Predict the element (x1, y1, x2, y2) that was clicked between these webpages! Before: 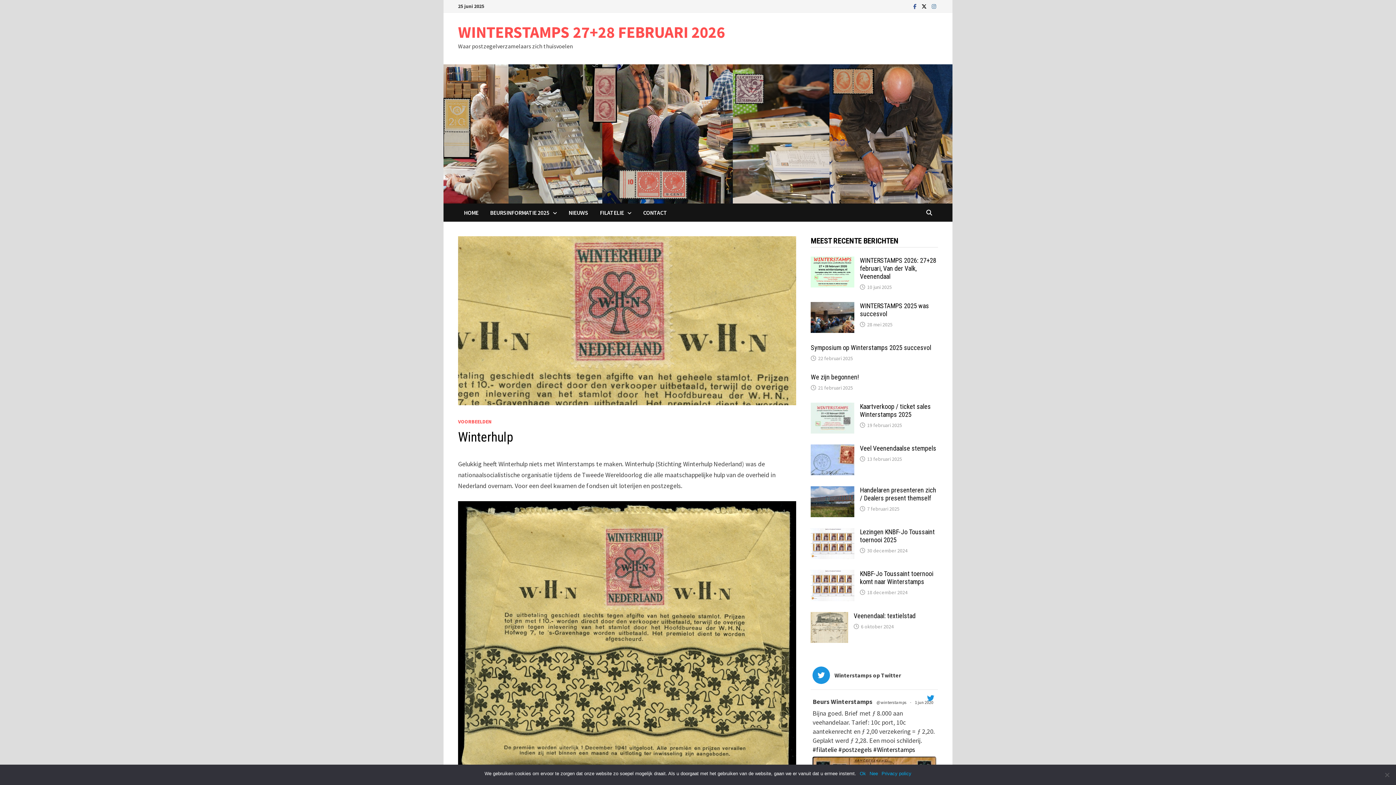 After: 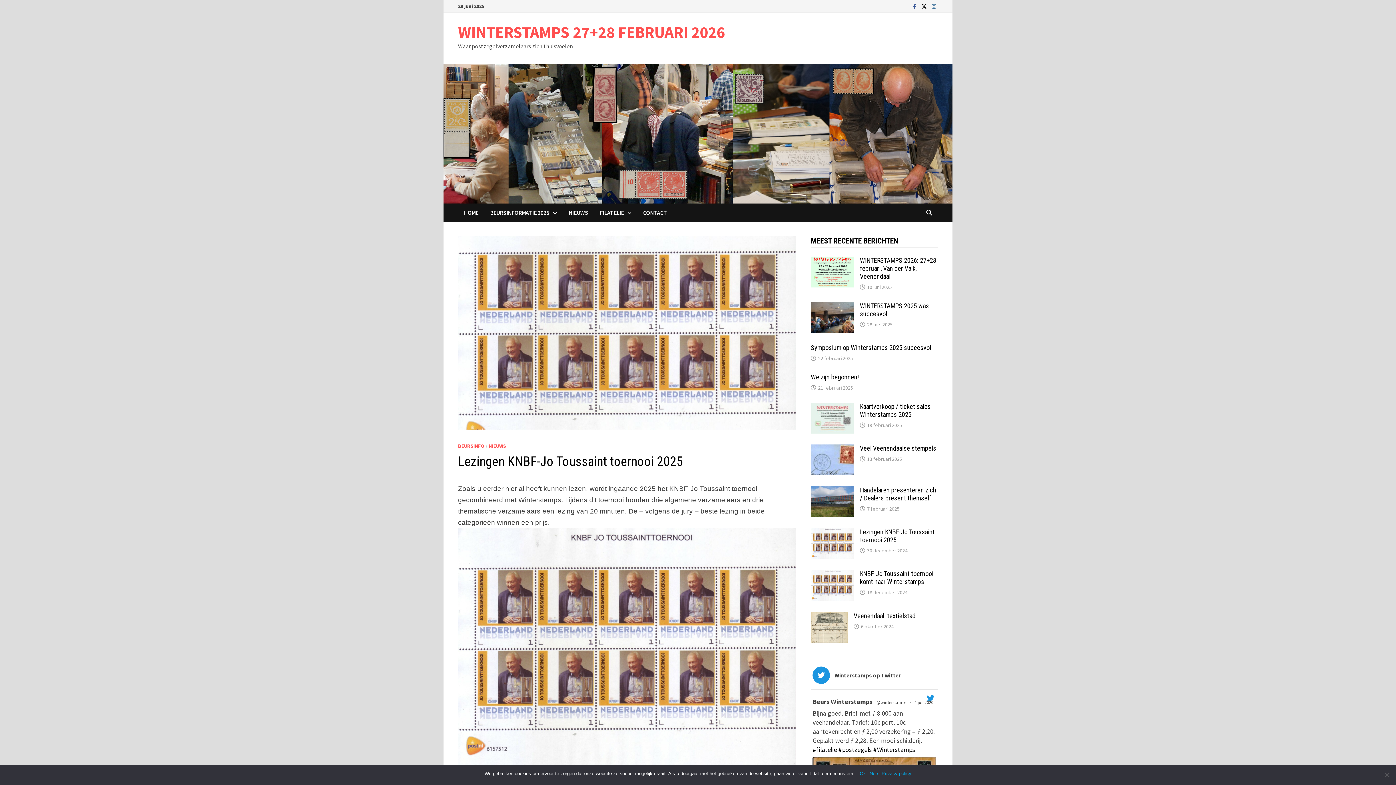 Action: label: 30 december 2024 bbox: (867, 547, 907, 554)